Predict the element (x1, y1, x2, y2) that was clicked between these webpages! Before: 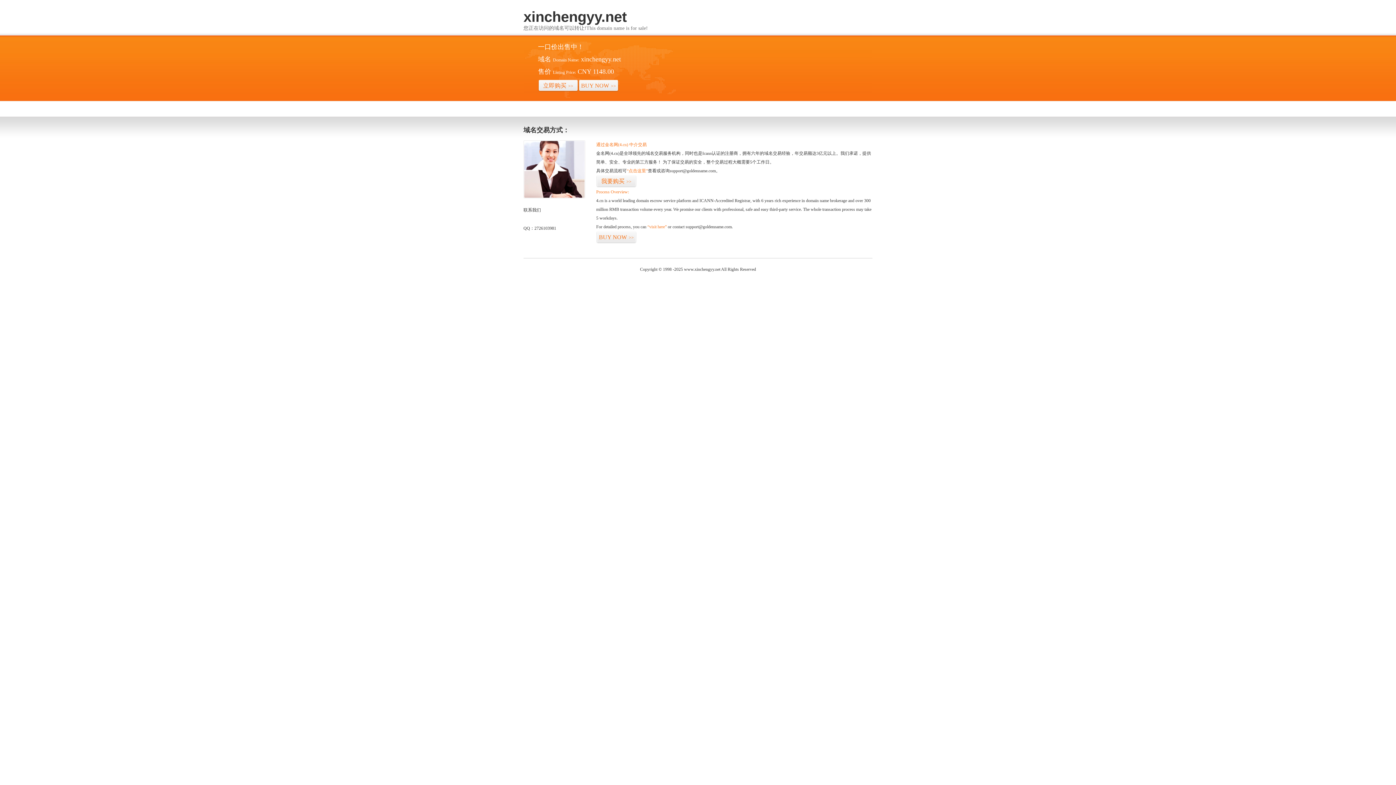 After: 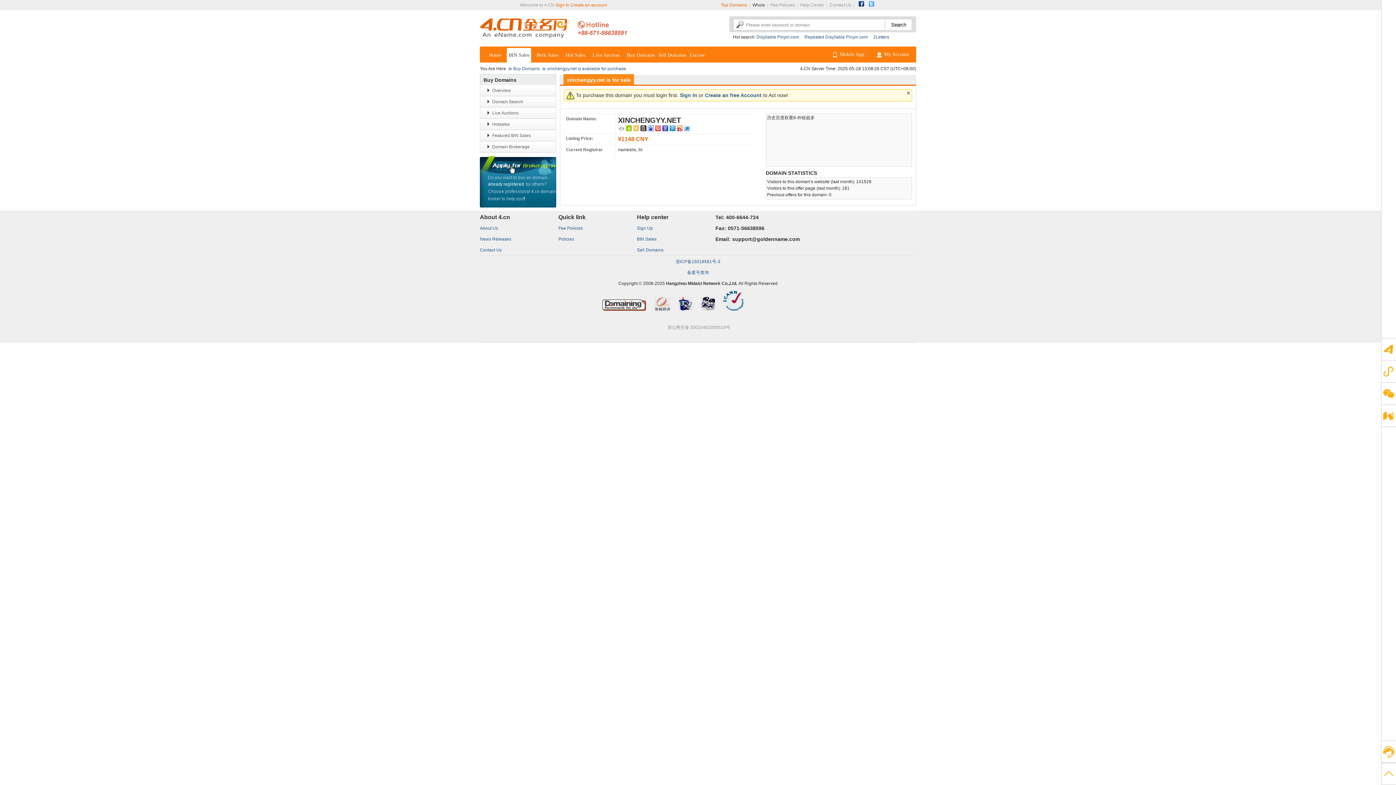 Action: bbox: (596, 231, 636, 243) label: BUY NOW>>